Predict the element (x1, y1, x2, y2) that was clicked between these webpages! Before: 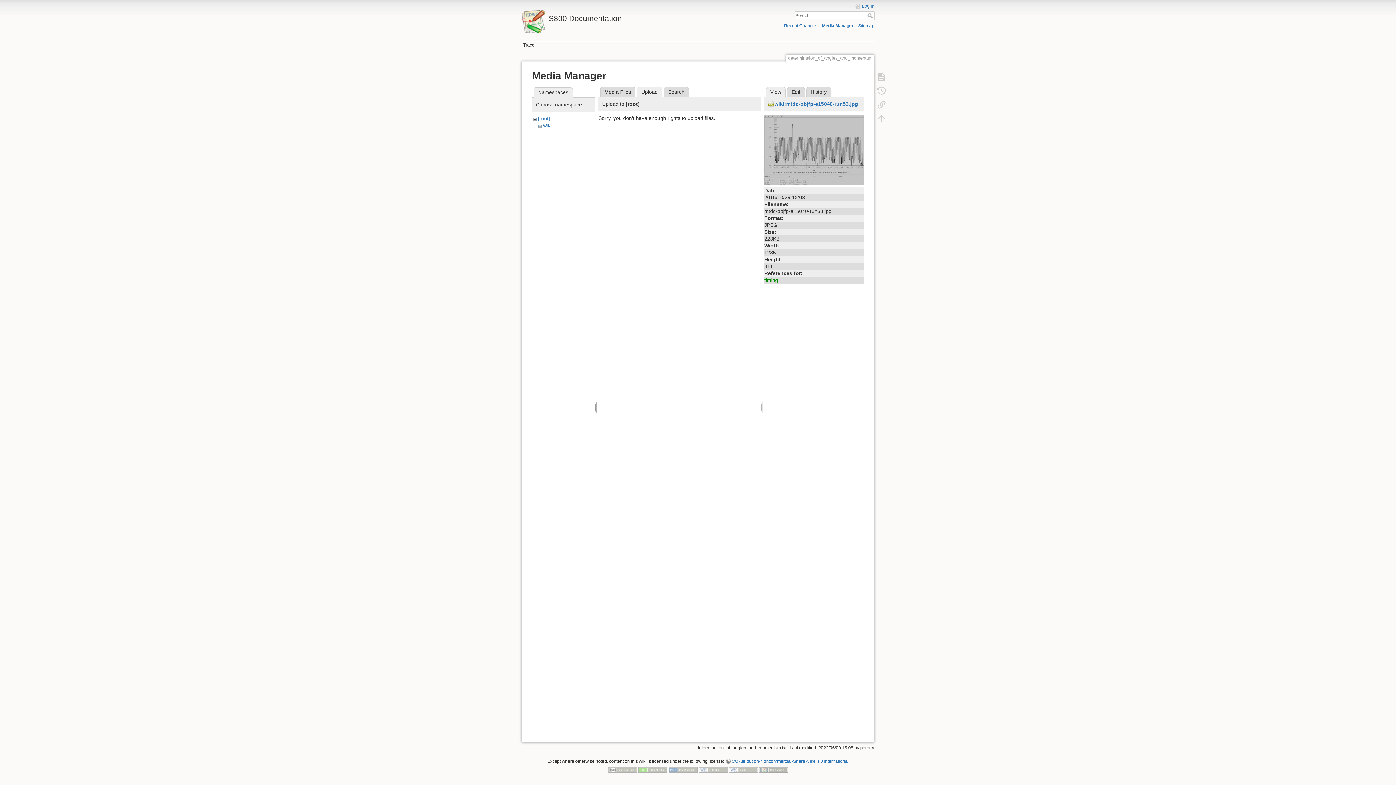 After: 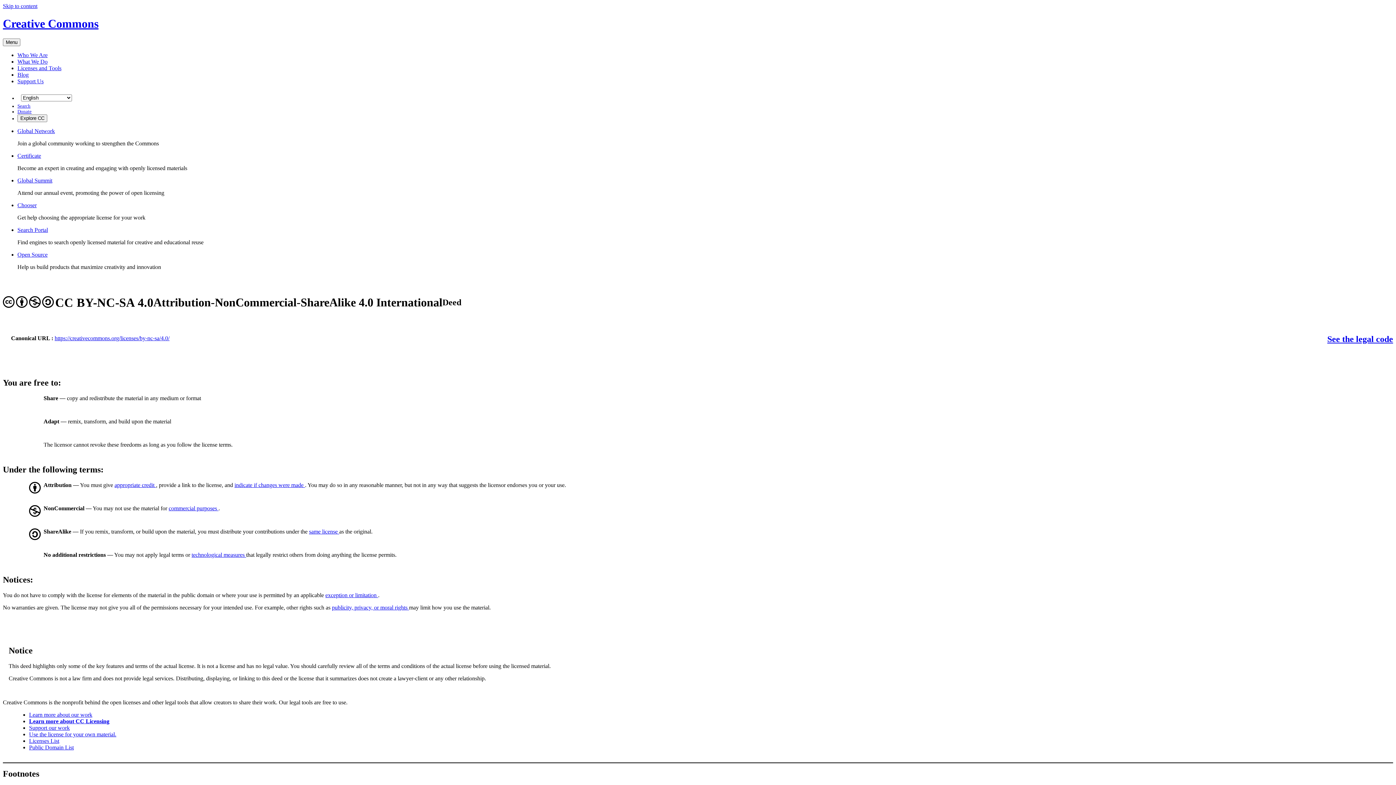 Action: label: CC Attribution-Noncommercial-Share Alike 4.0 International bbox: (725, 759, 848, 764)